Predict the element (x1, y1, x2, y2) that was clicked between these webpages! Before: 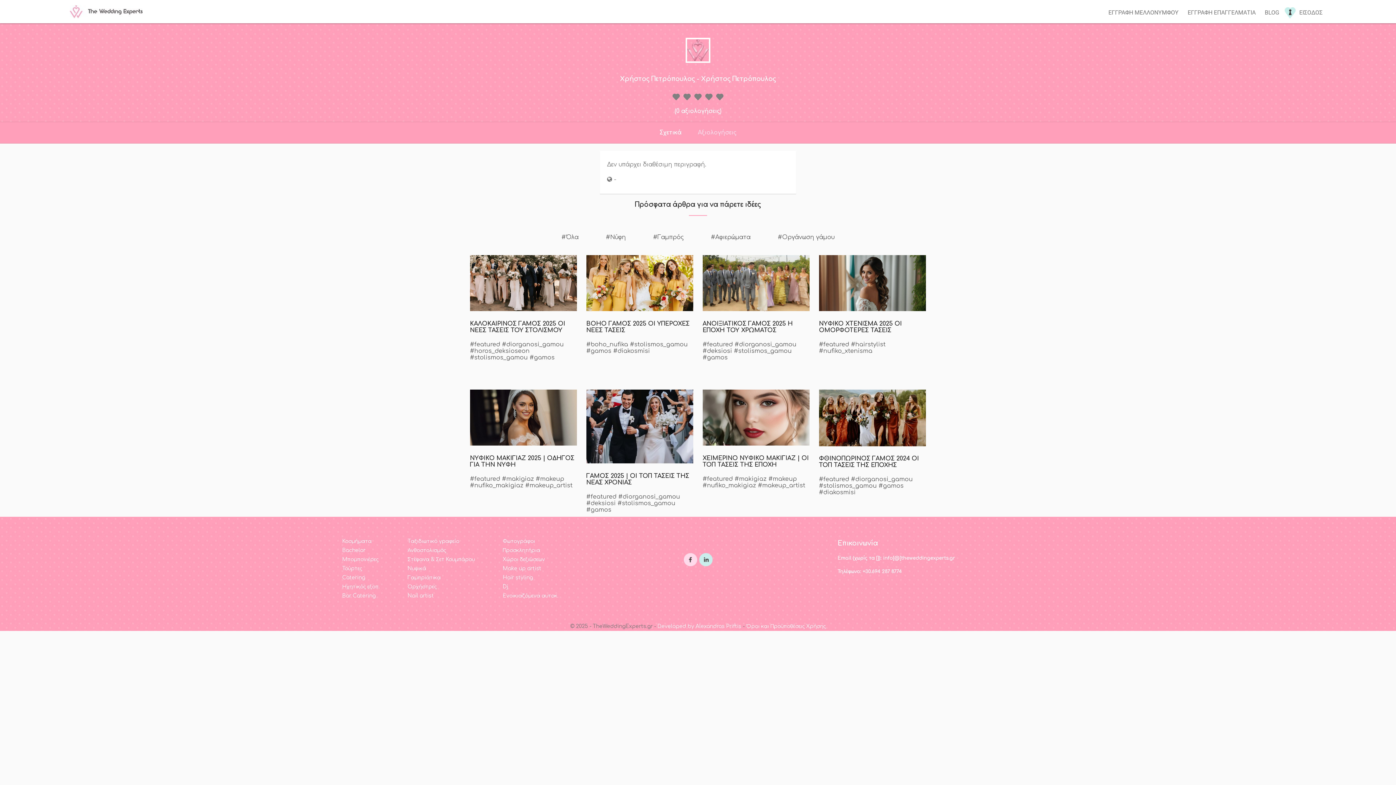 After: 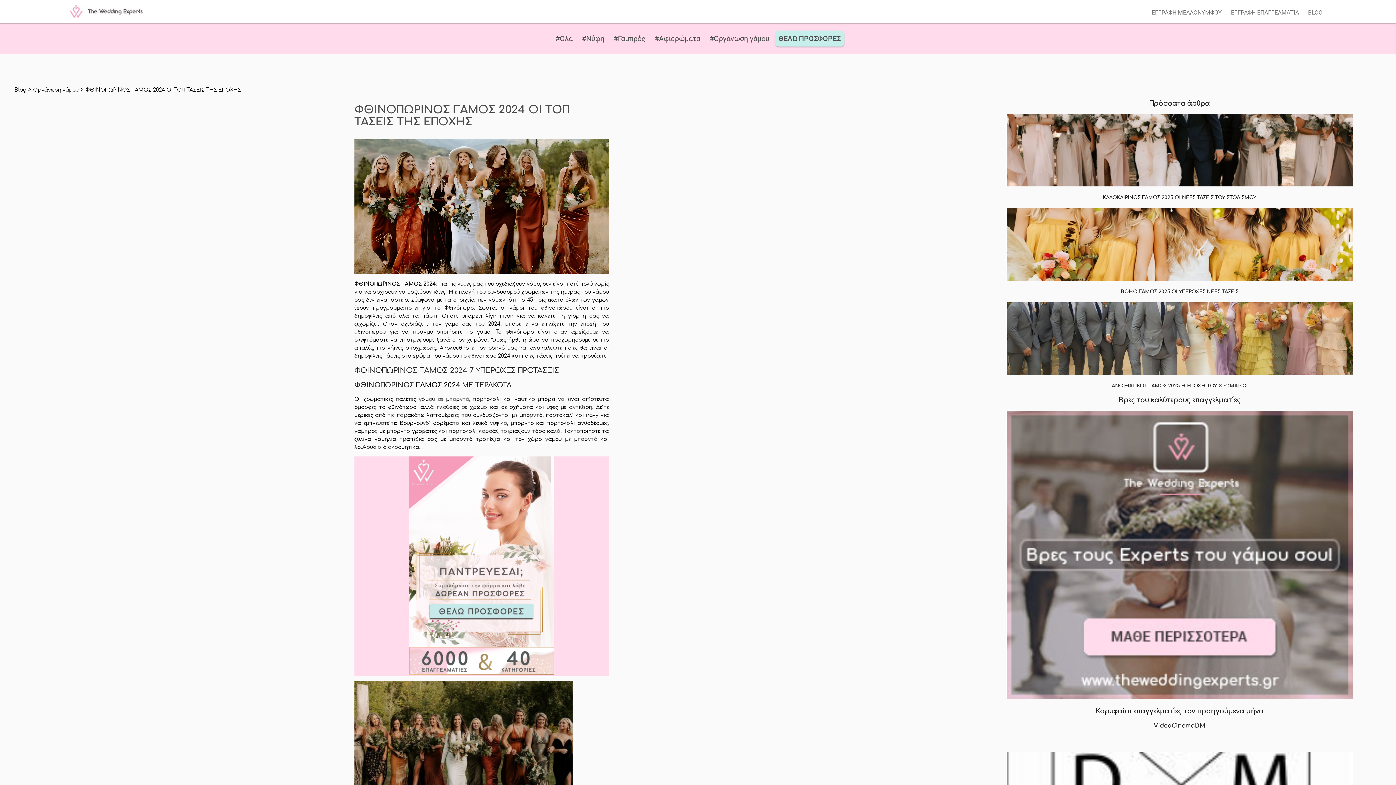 Action: label: ΦΘΙΝΟΠΩΡΙΝΟΣ ΓΑΜΟΣ 2024 ΟΙ ΤΟΠ ΤΑΣΕΙΣ ΤΗΣ ΕΠΟΧΗΣ bbox: (819, 455, 926, 468)